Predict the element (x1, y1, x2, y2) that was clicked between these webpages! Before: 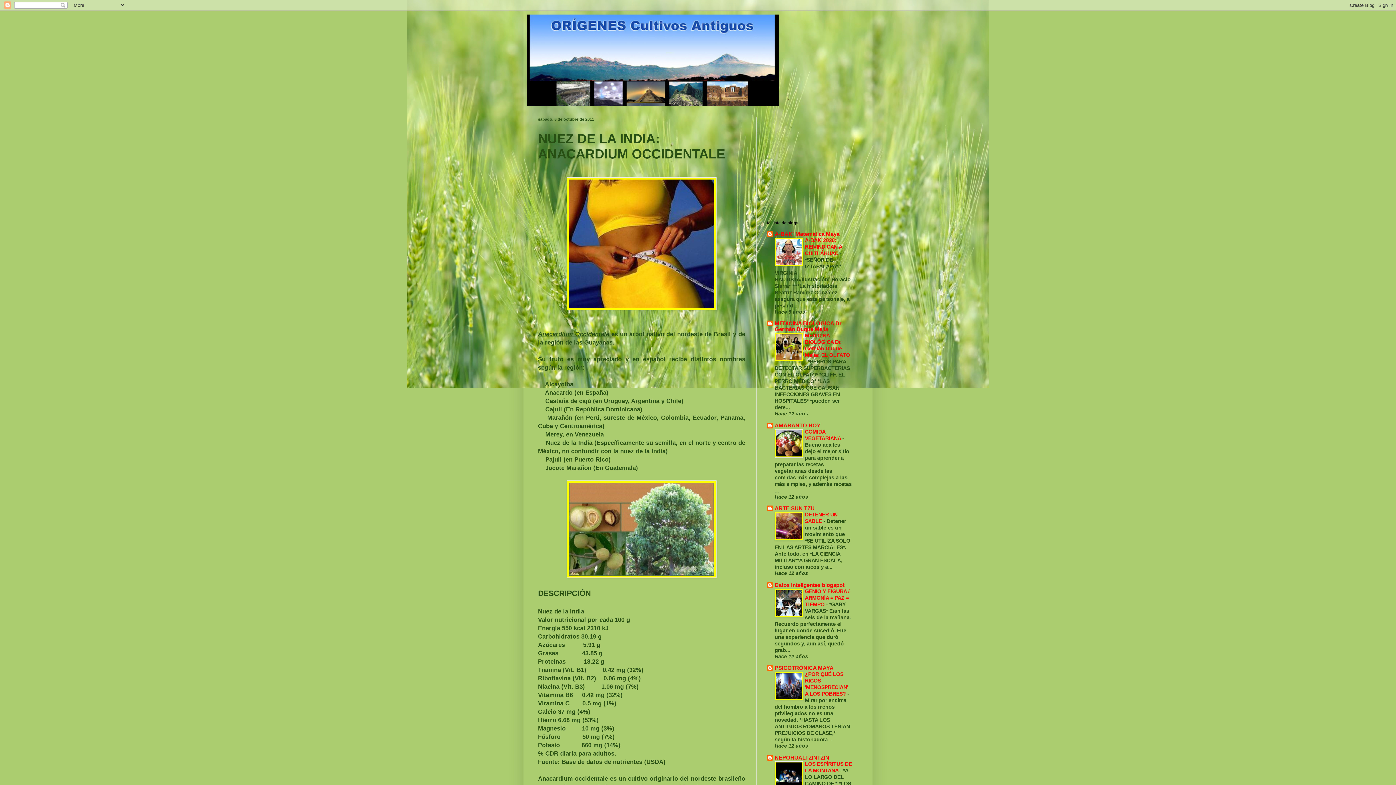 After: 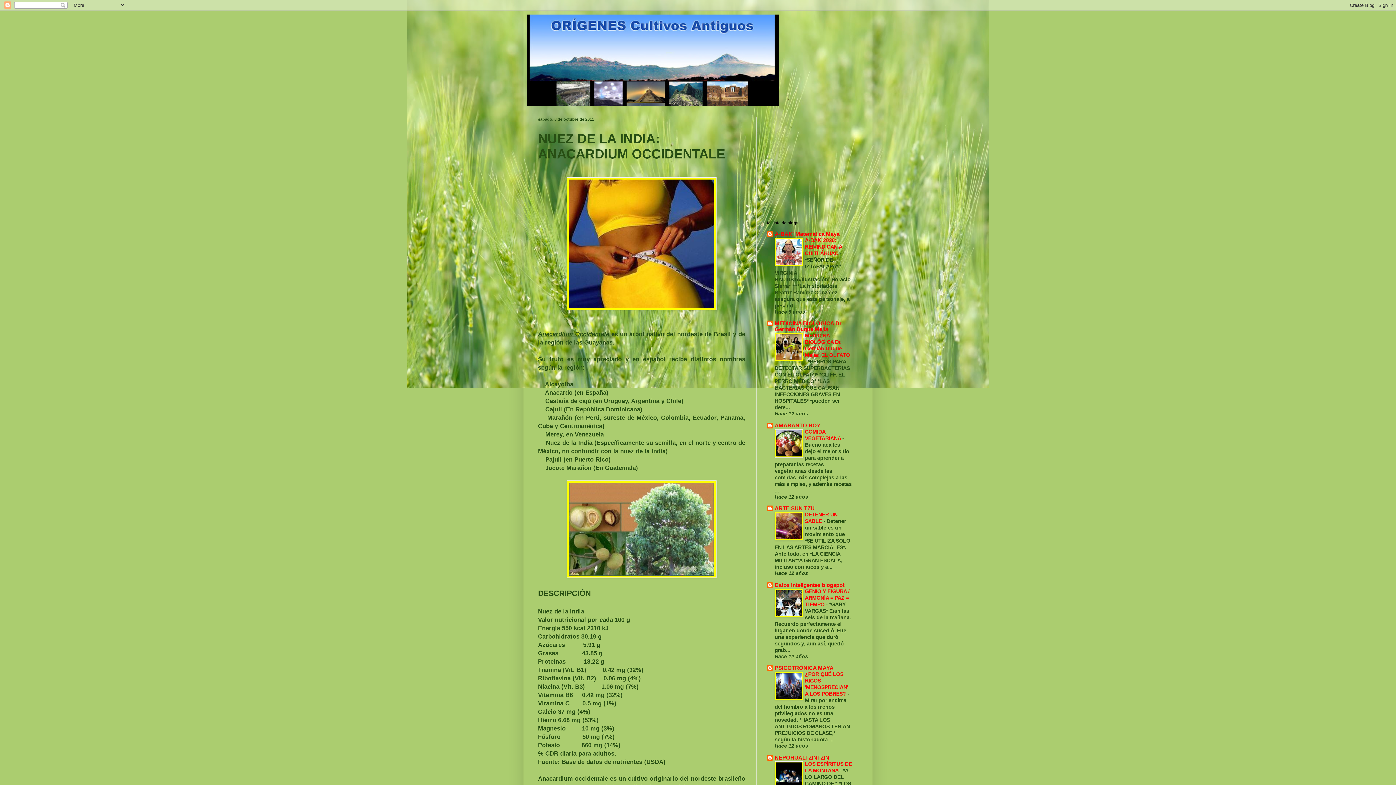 Action: bbox: (774, 356, 803, 362)